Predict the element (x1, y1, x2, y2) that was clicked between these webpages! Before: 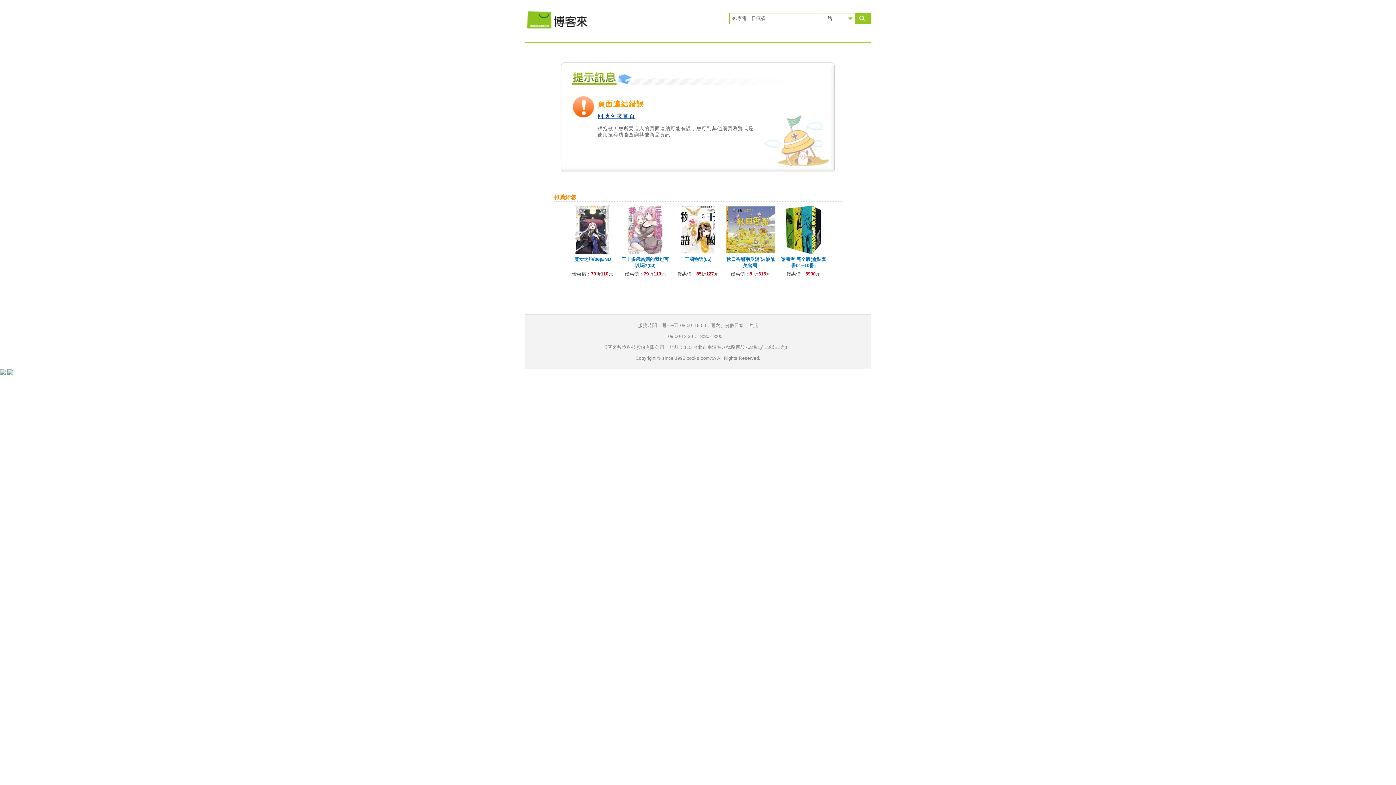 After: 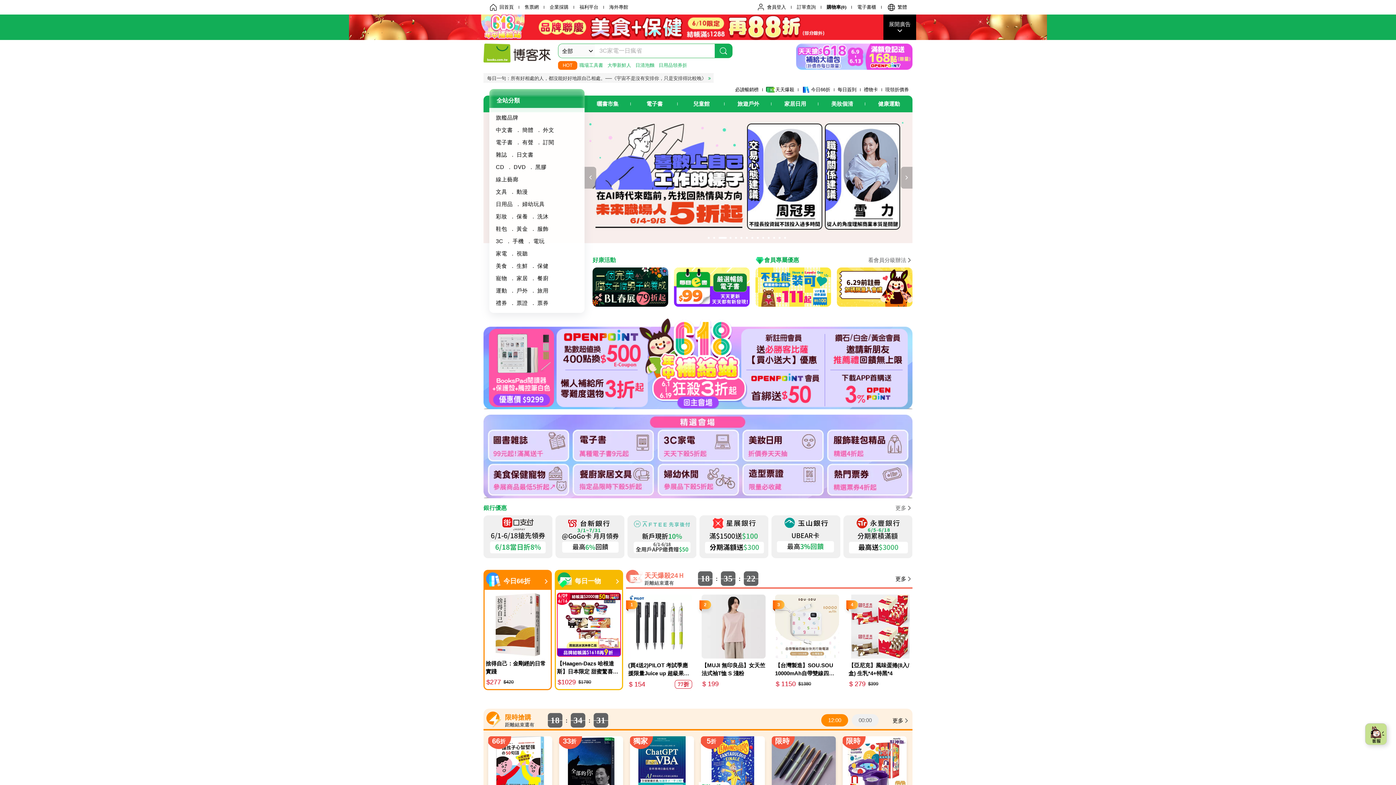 Action: bbox: (525, 3, 590, 27) label: 回博客來首頁